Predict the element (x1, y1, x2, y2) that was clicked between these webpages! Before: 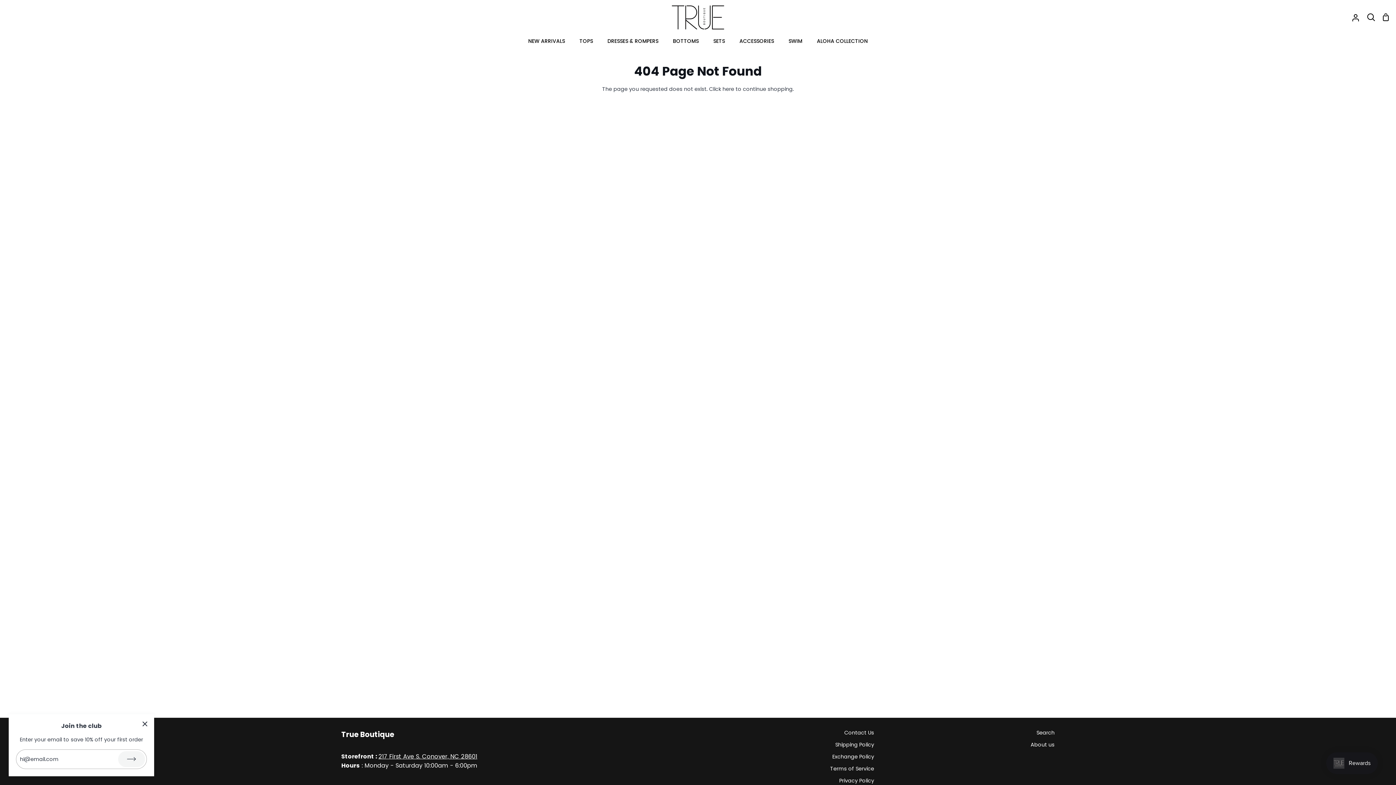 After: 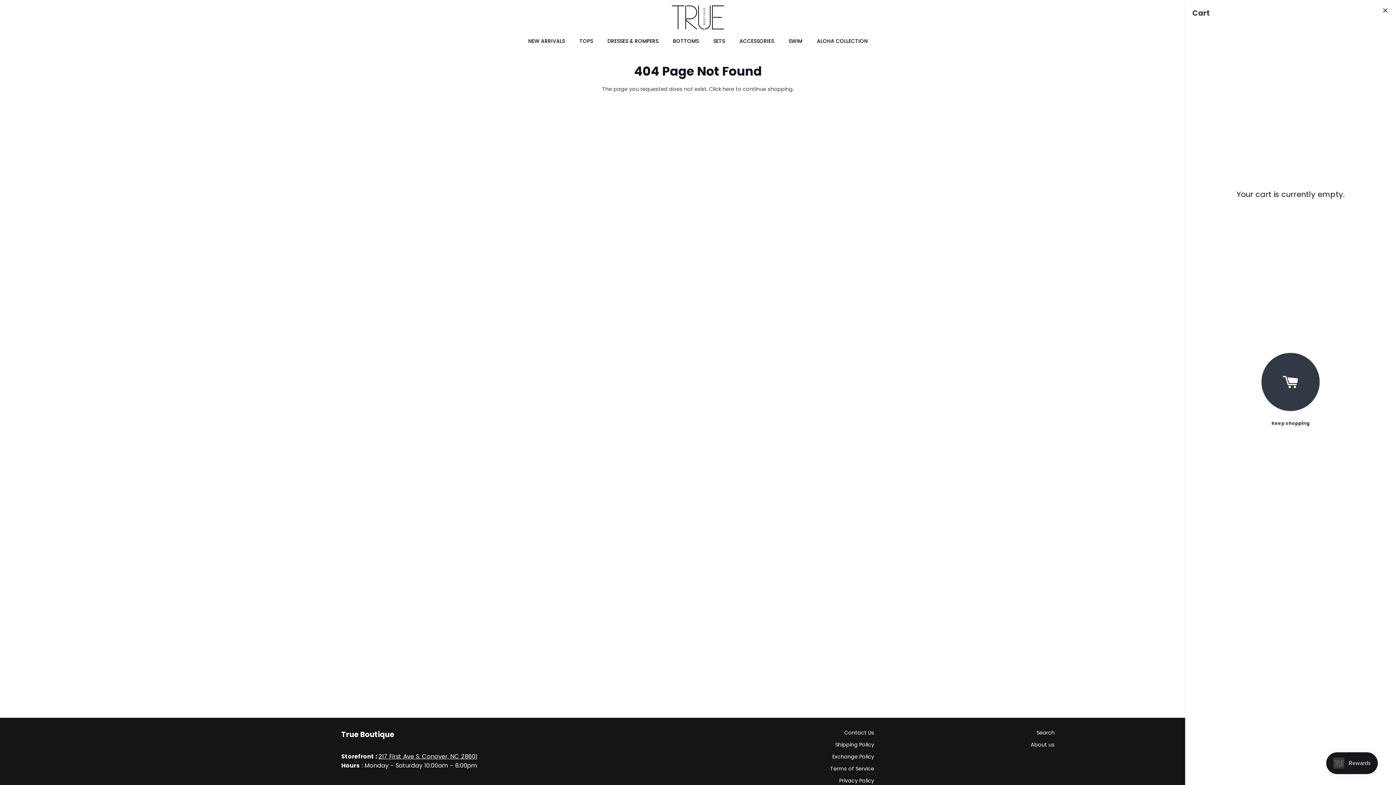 Action: bbox: (1379, 0, 1393, 34) label: Shopping Cart